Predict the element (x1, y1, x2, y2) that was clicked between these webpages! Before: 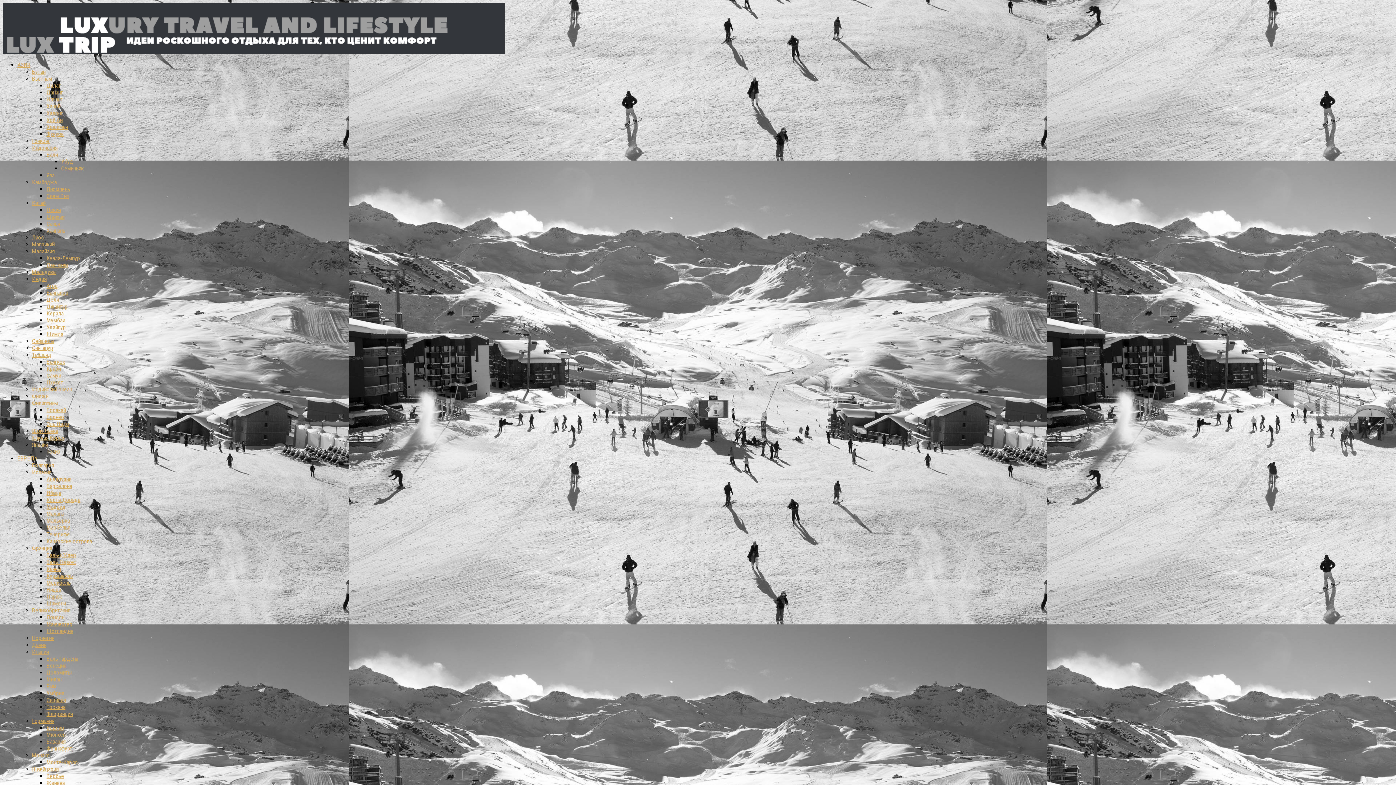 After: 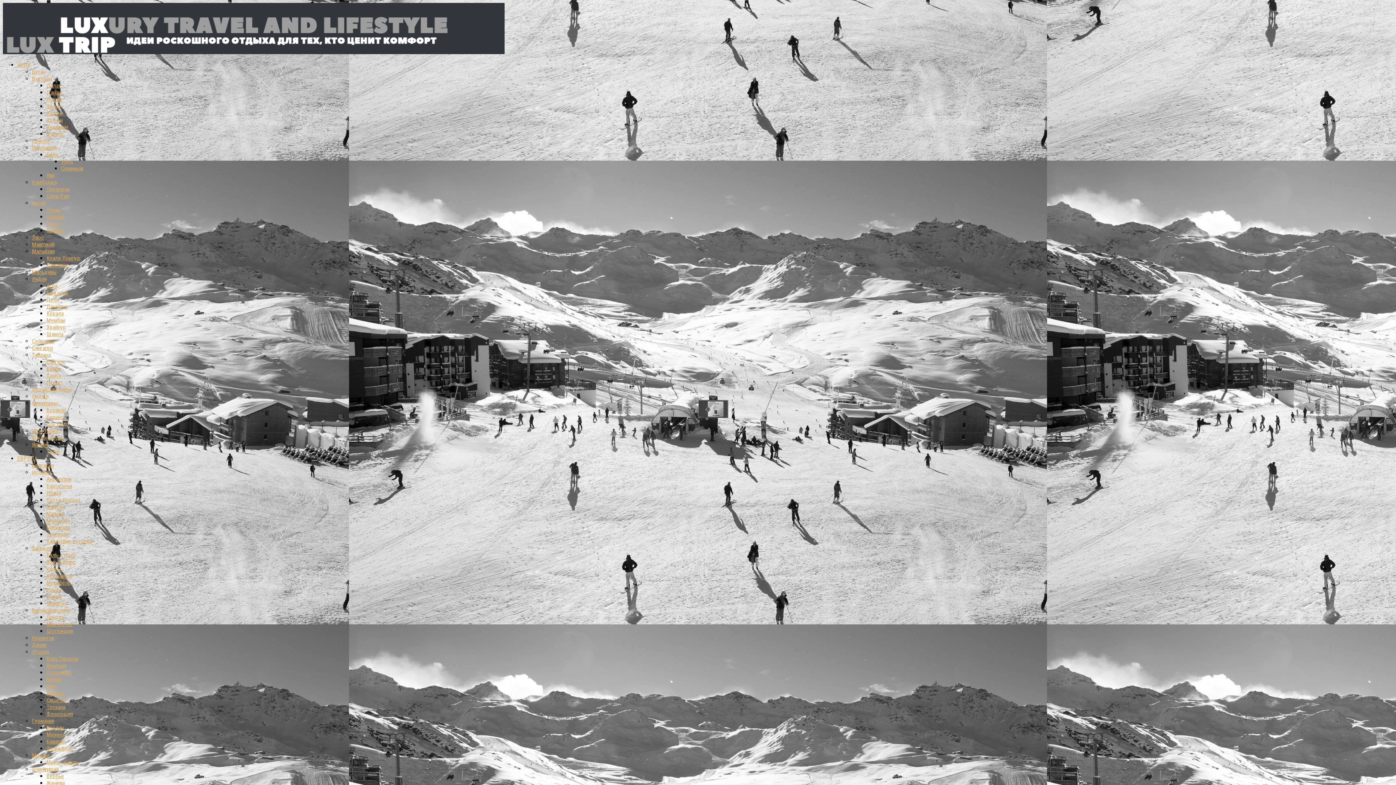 Action: bbox: (46, 780, 64, 786) label: Женева